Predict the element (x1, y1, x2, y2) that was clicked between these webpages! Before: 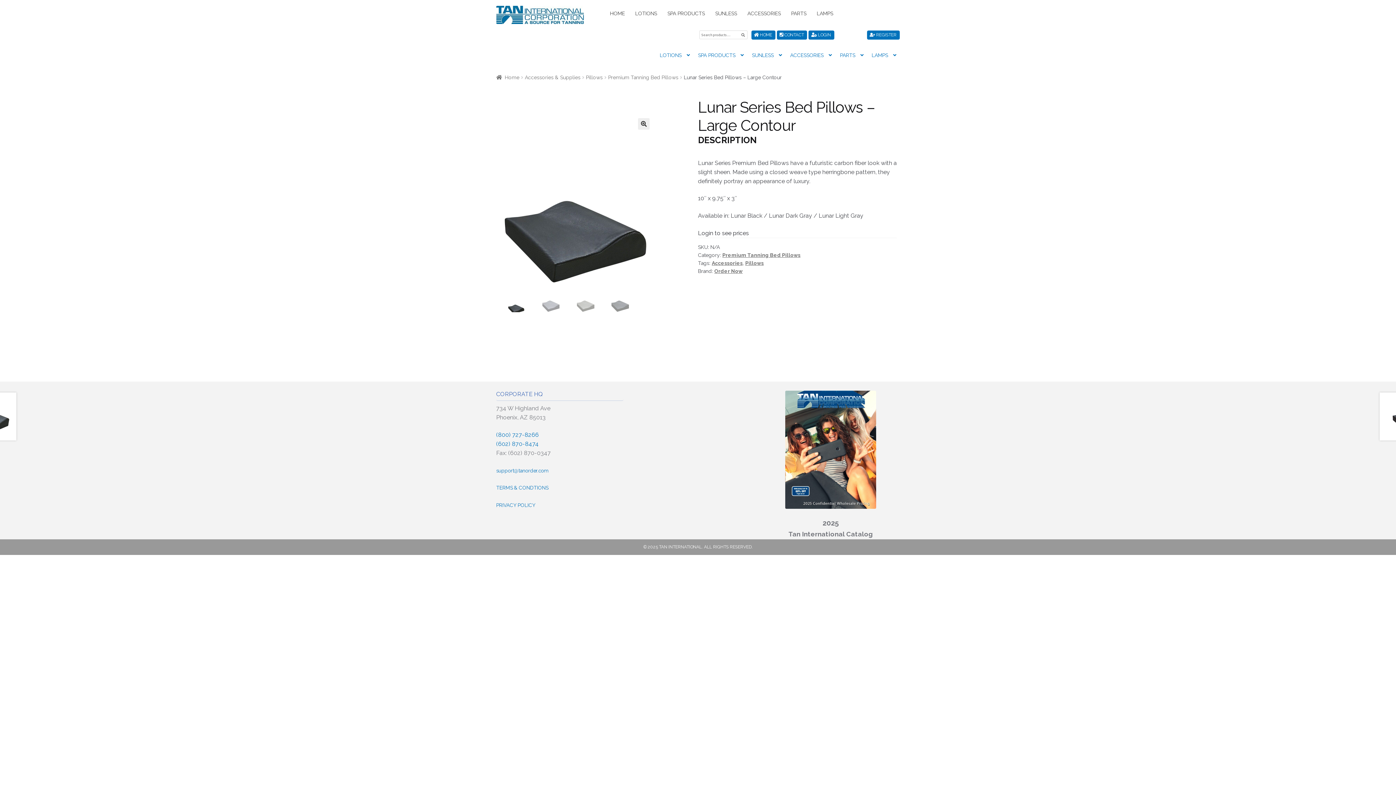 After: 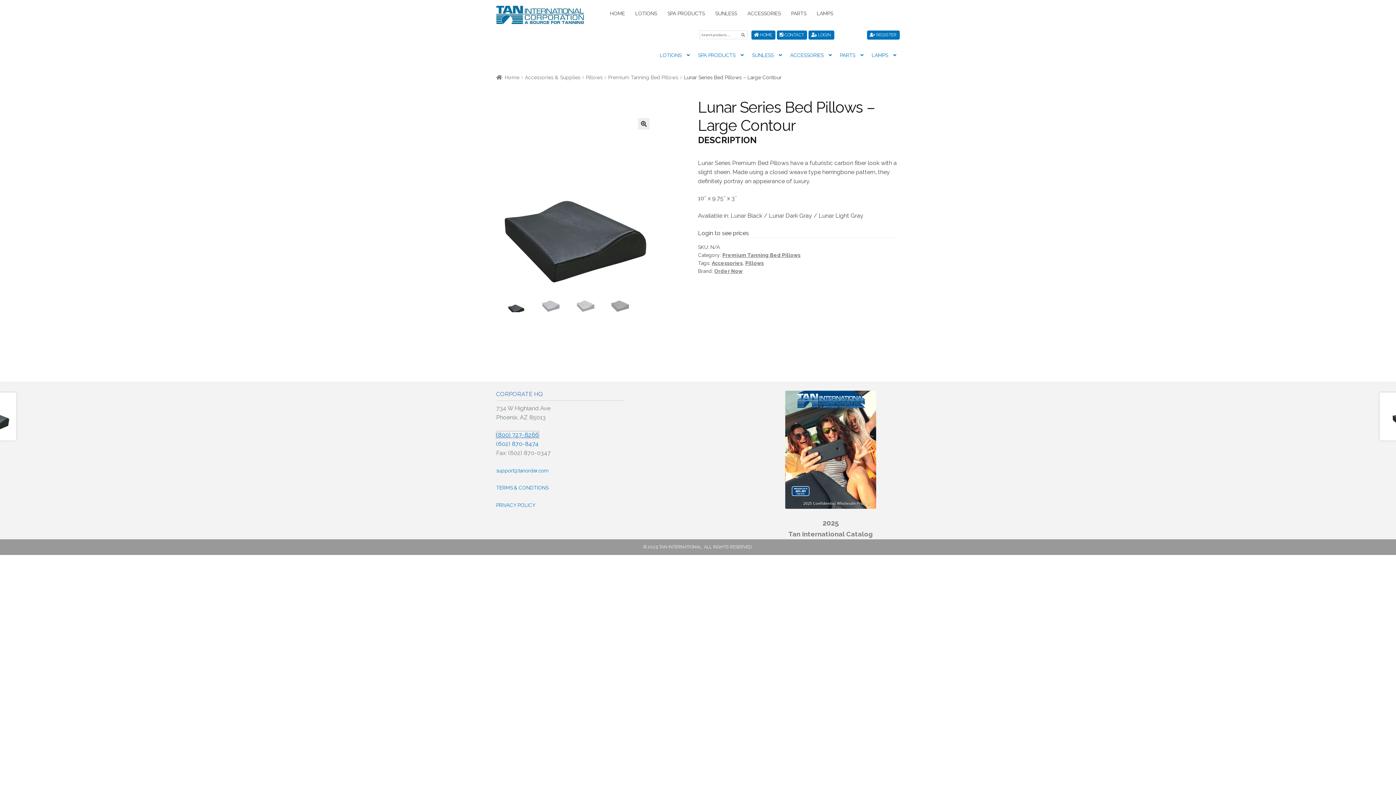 Action: bbox: (496, 431, 538, 438) label: (800) 727-8266